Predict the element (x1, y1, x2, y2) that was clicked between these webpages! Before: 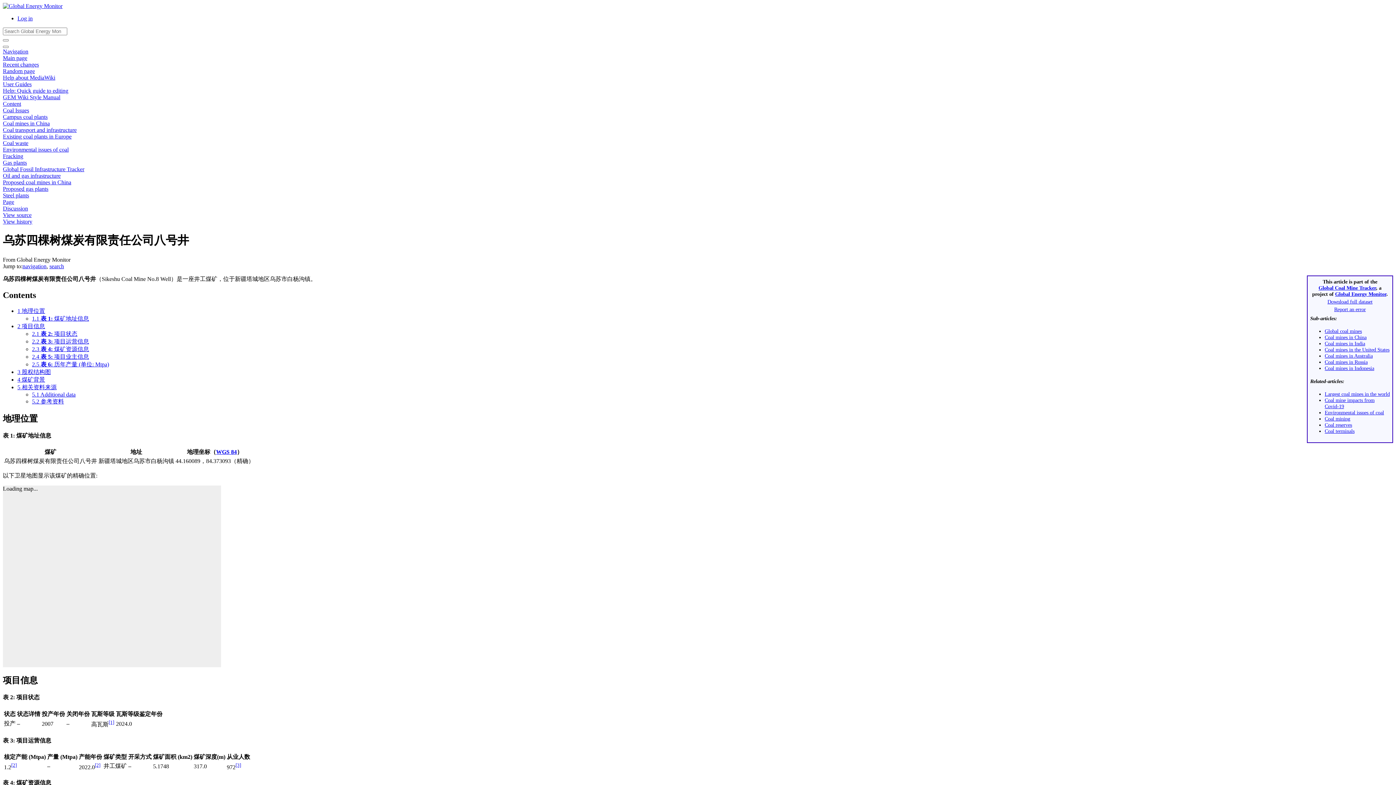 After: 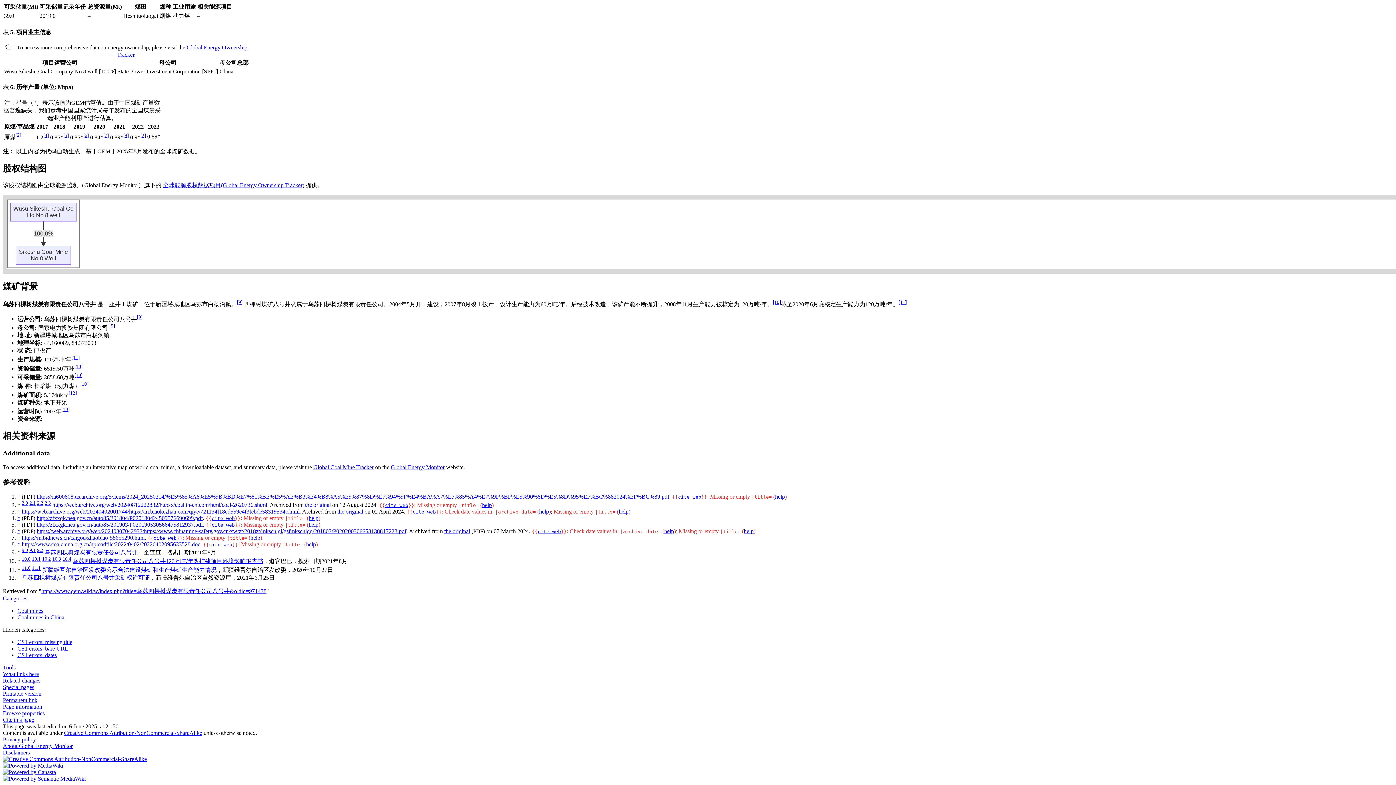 Action: bbox: (17, 376, 45, 382) label: 4 煤矿背景